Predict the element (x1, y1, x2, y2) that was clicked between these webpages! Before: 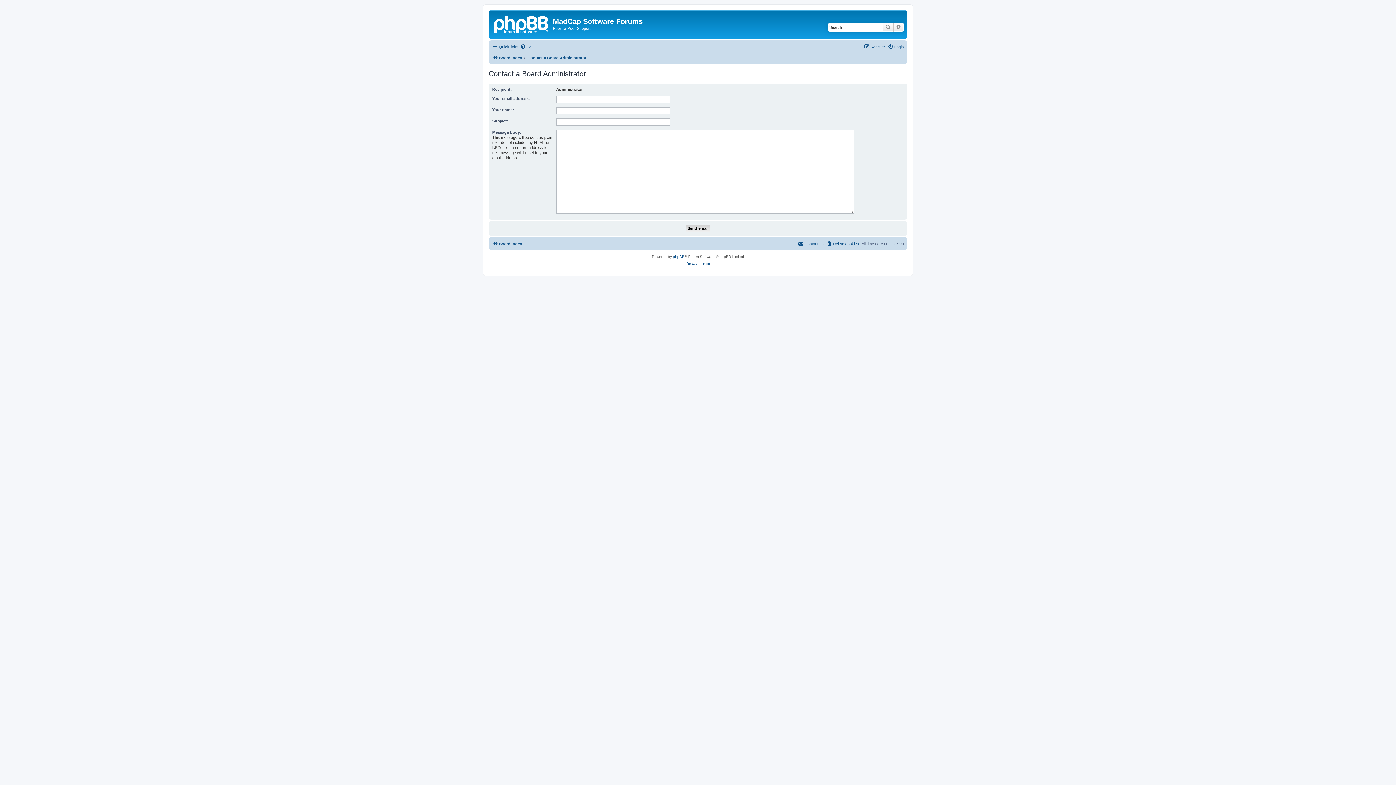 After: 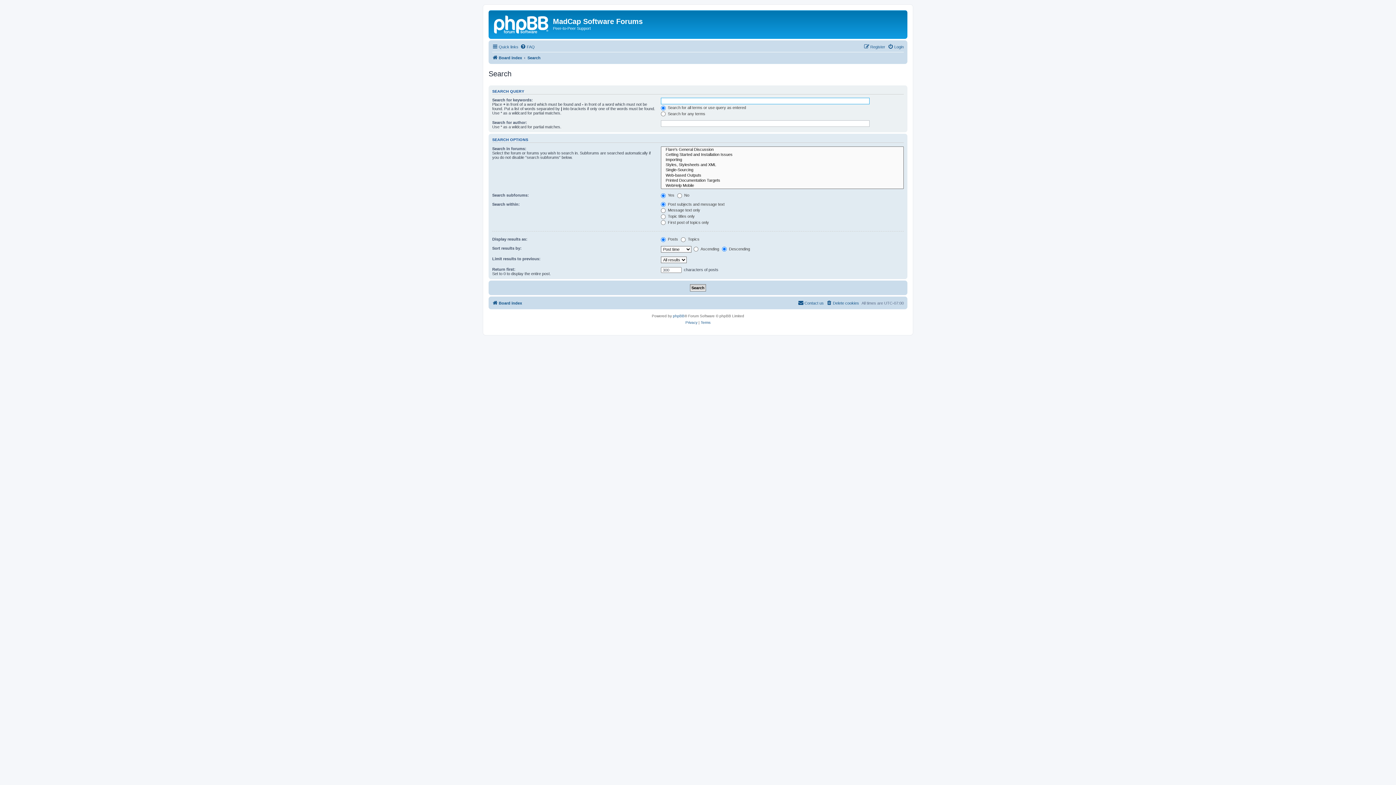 Action: label: Advanced search bbox: (893, 22, 904, 31)